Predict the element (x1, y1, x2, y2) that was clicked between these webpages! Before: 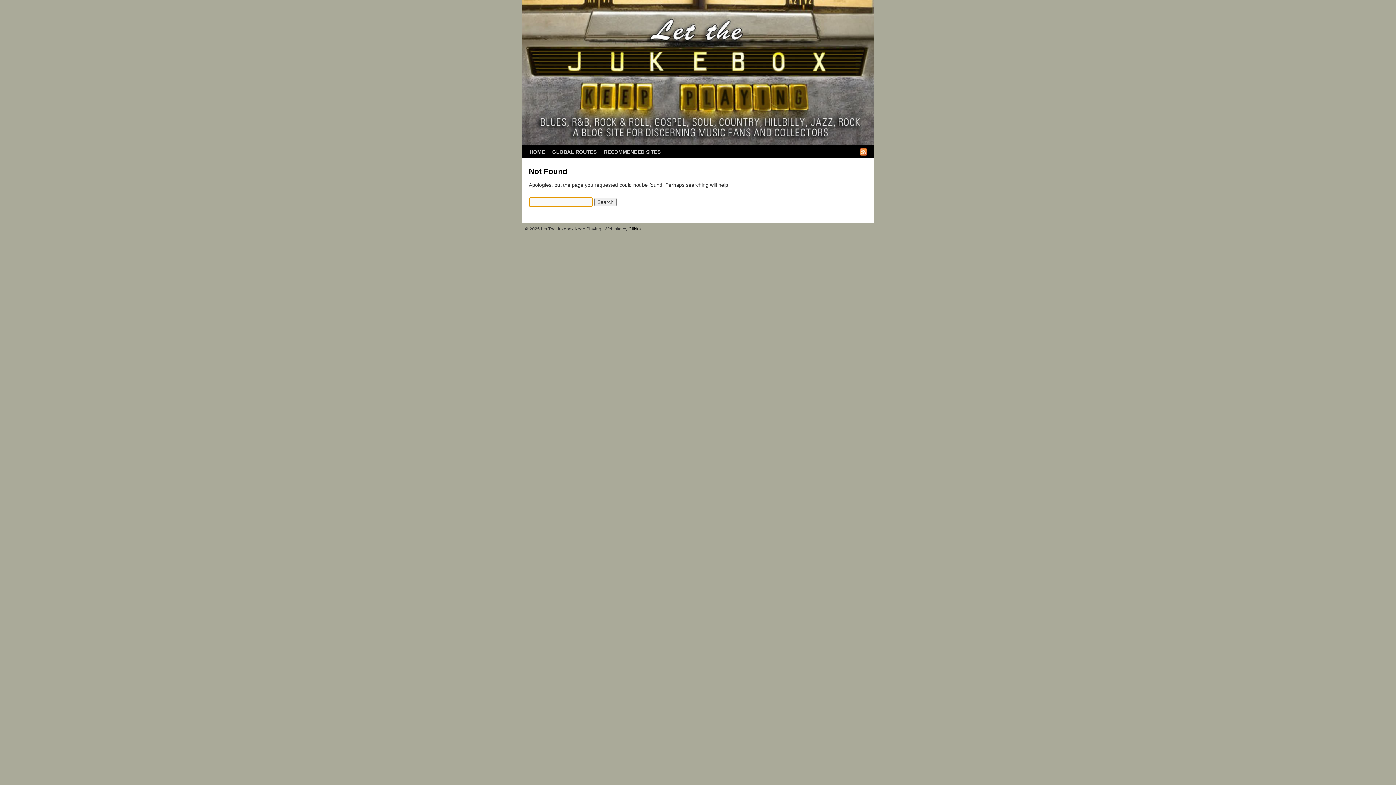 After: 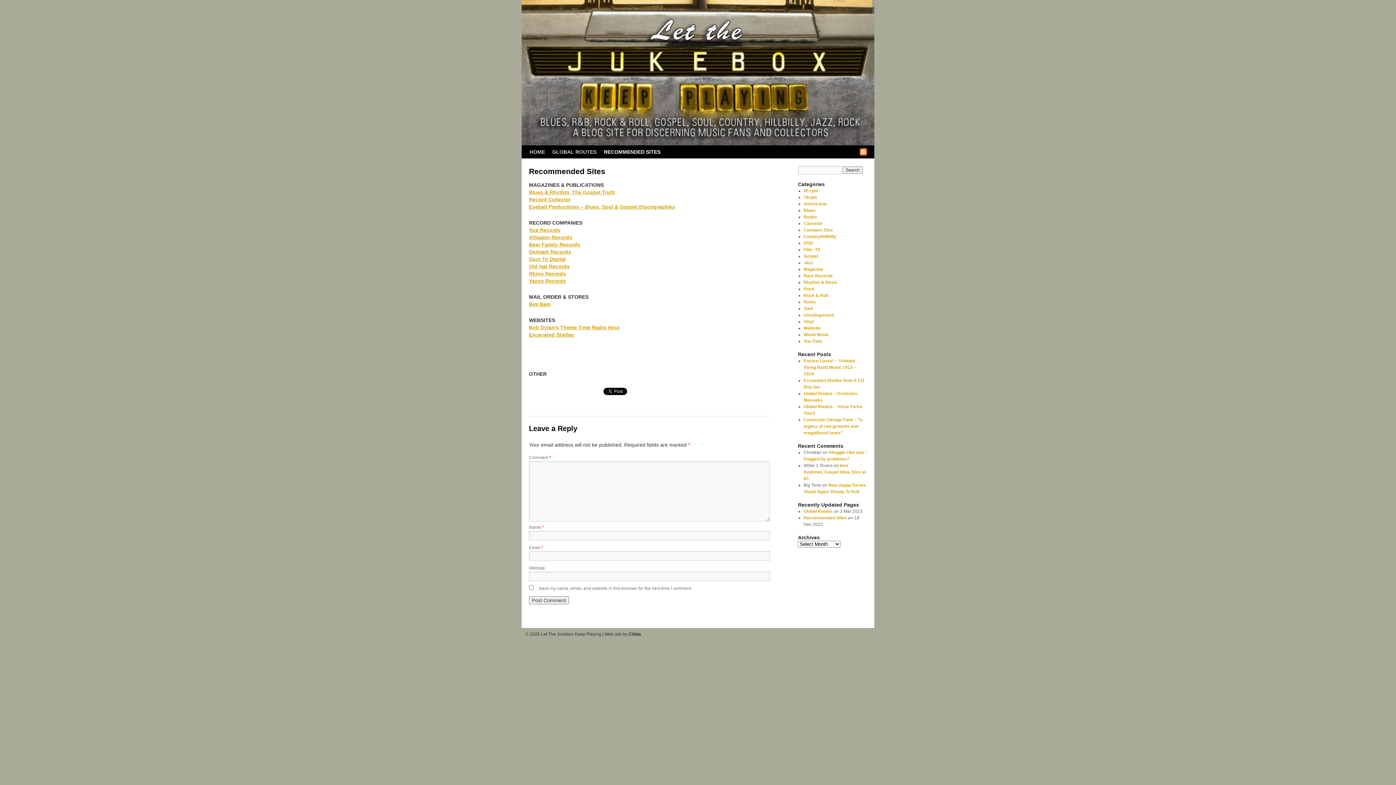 Action: label: RECOMMENDED SITES bbox: (600, 145, 664, 158)